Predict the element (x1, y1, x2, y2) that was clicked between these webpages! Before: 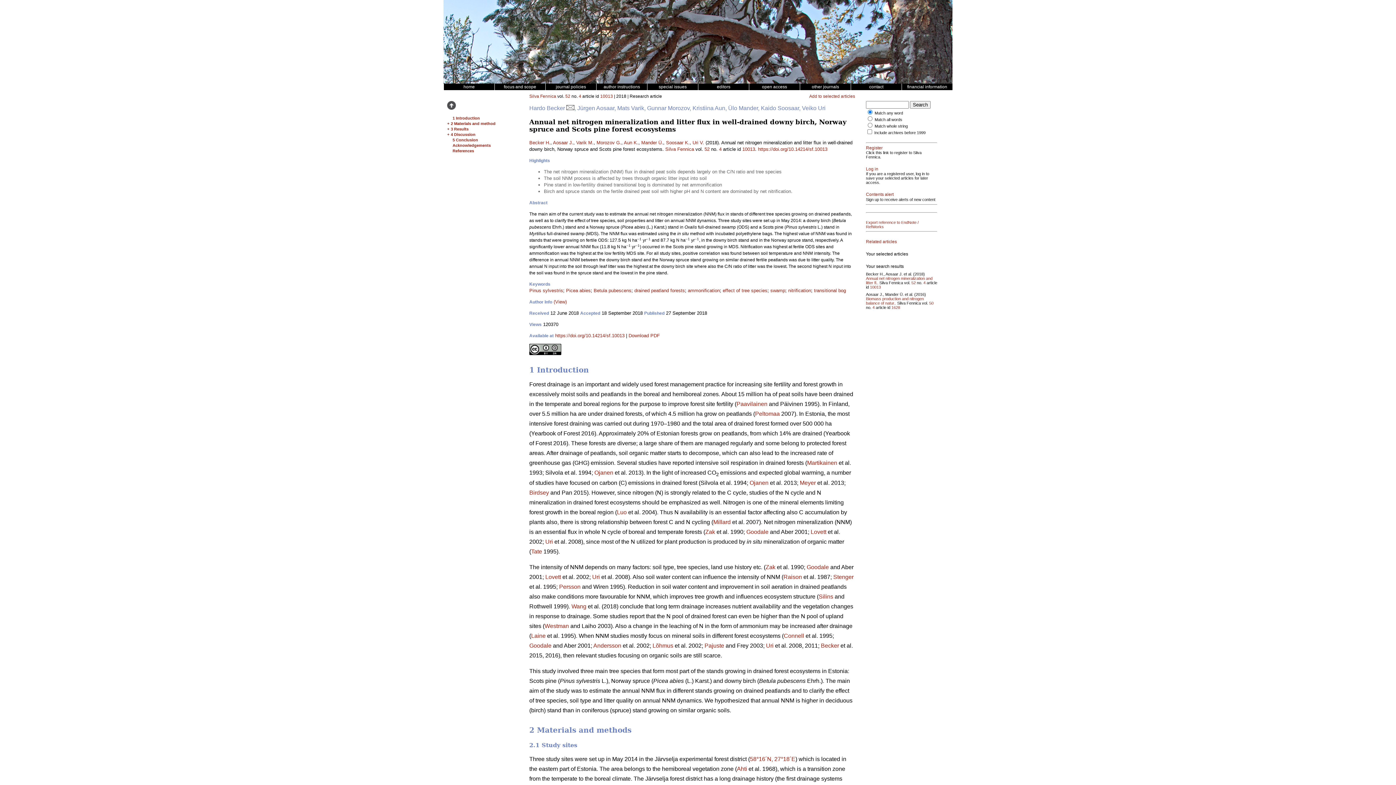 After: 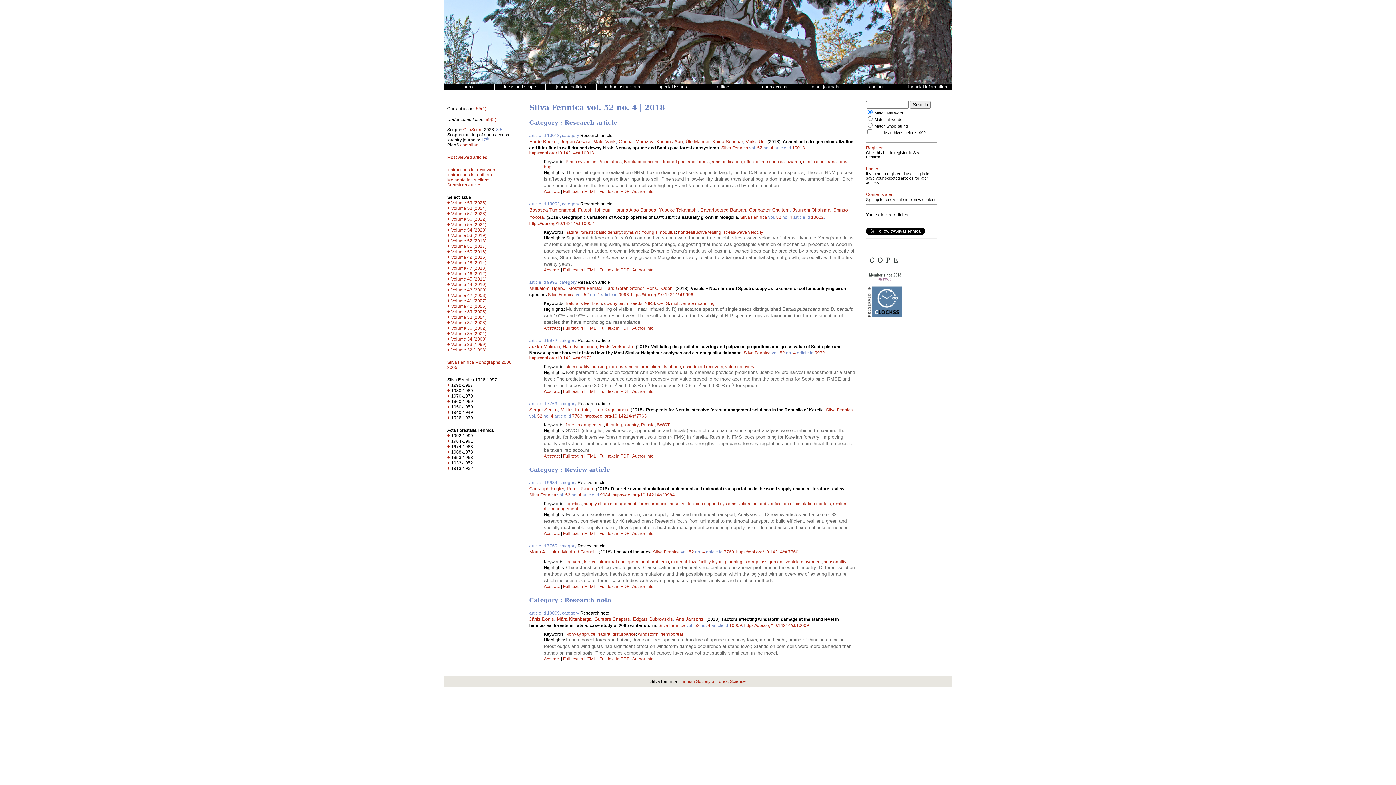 Action: label: 4 bbox: (923, 280, 925, 284)